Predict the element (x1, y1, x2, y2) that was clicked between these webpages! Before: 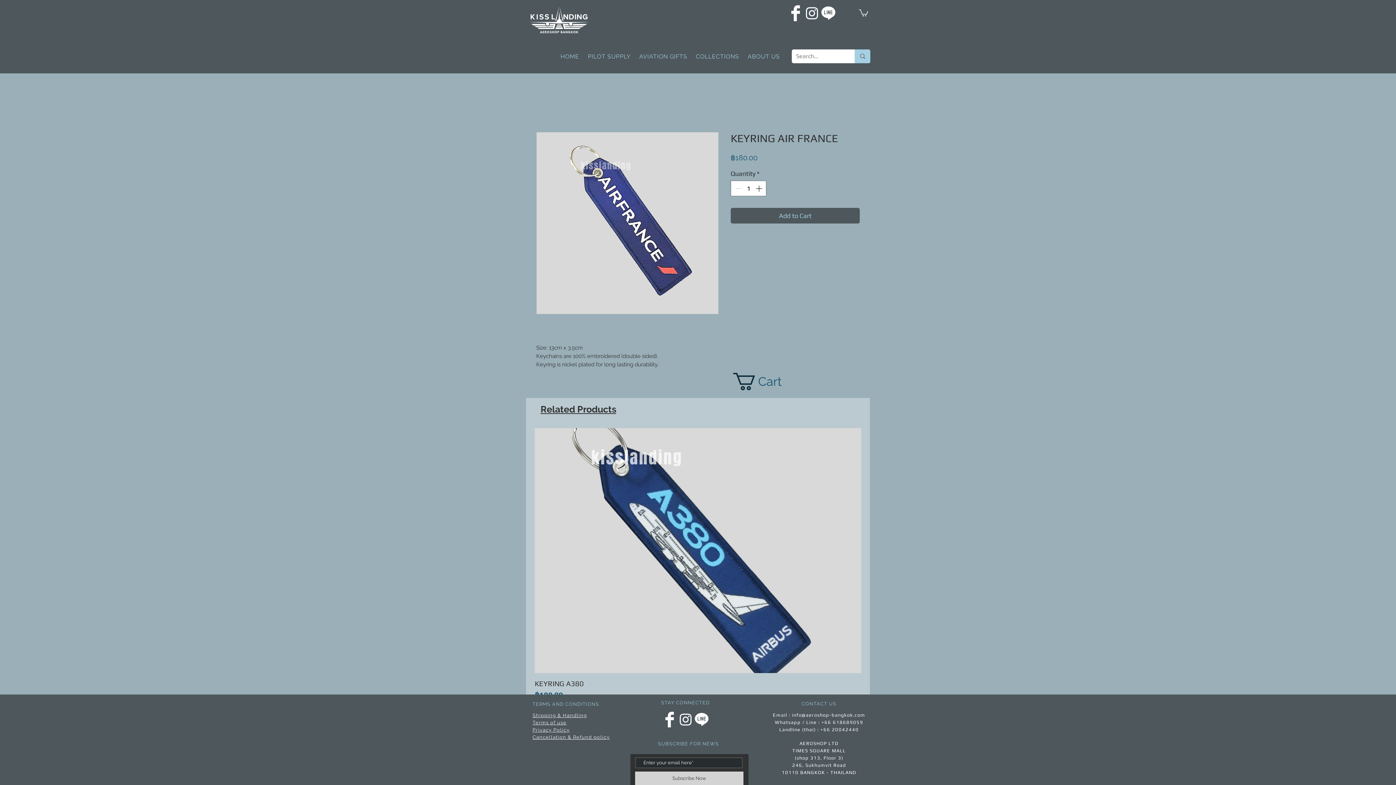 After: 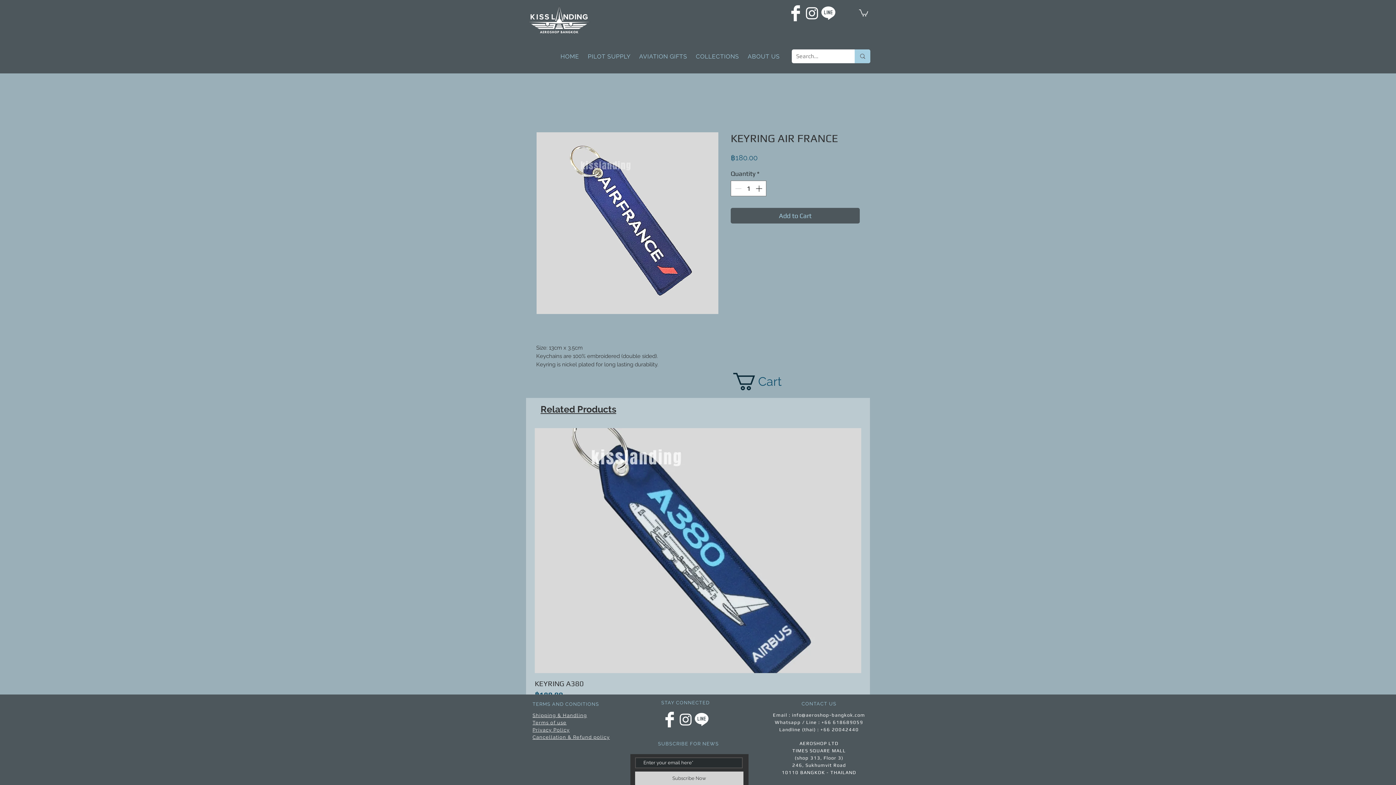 Action: bbox: (536, 132, 718, 314)